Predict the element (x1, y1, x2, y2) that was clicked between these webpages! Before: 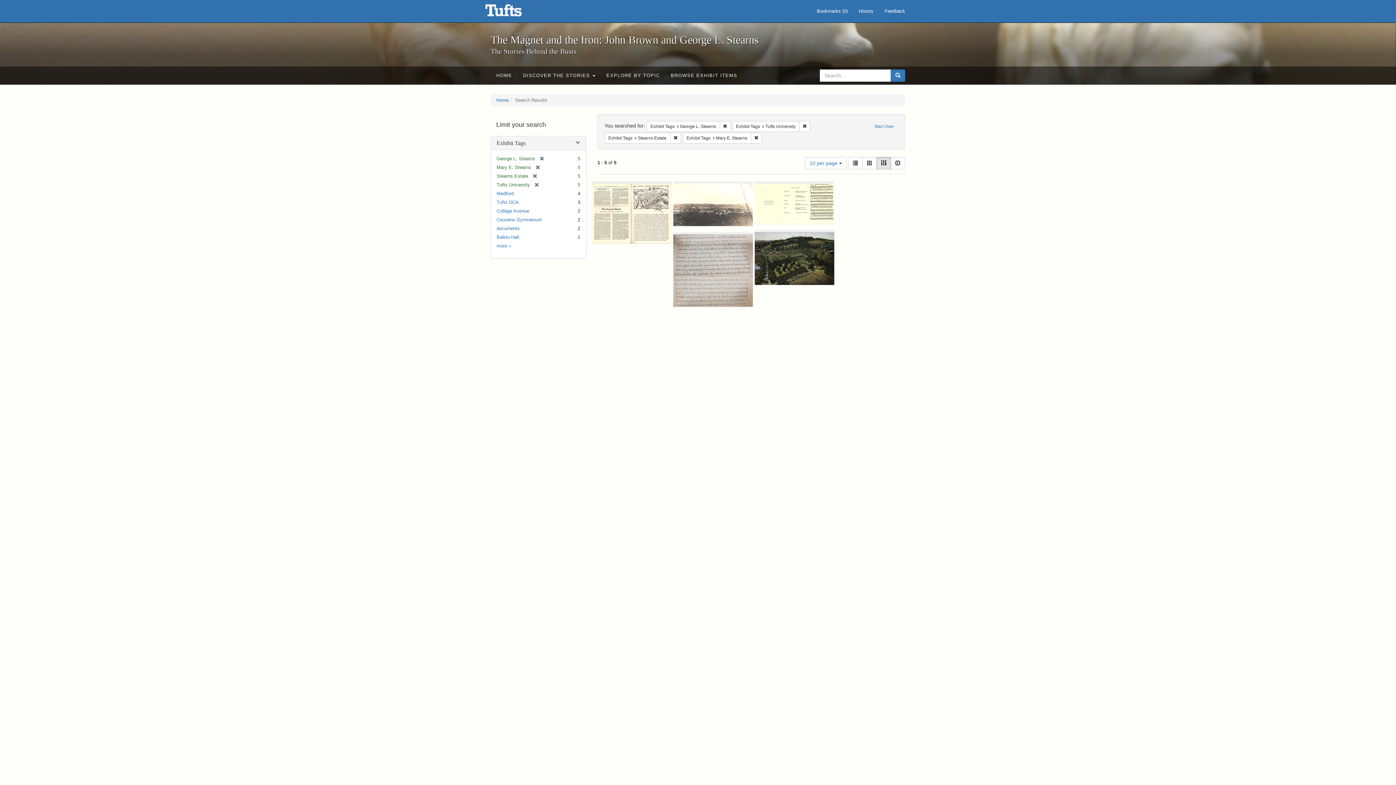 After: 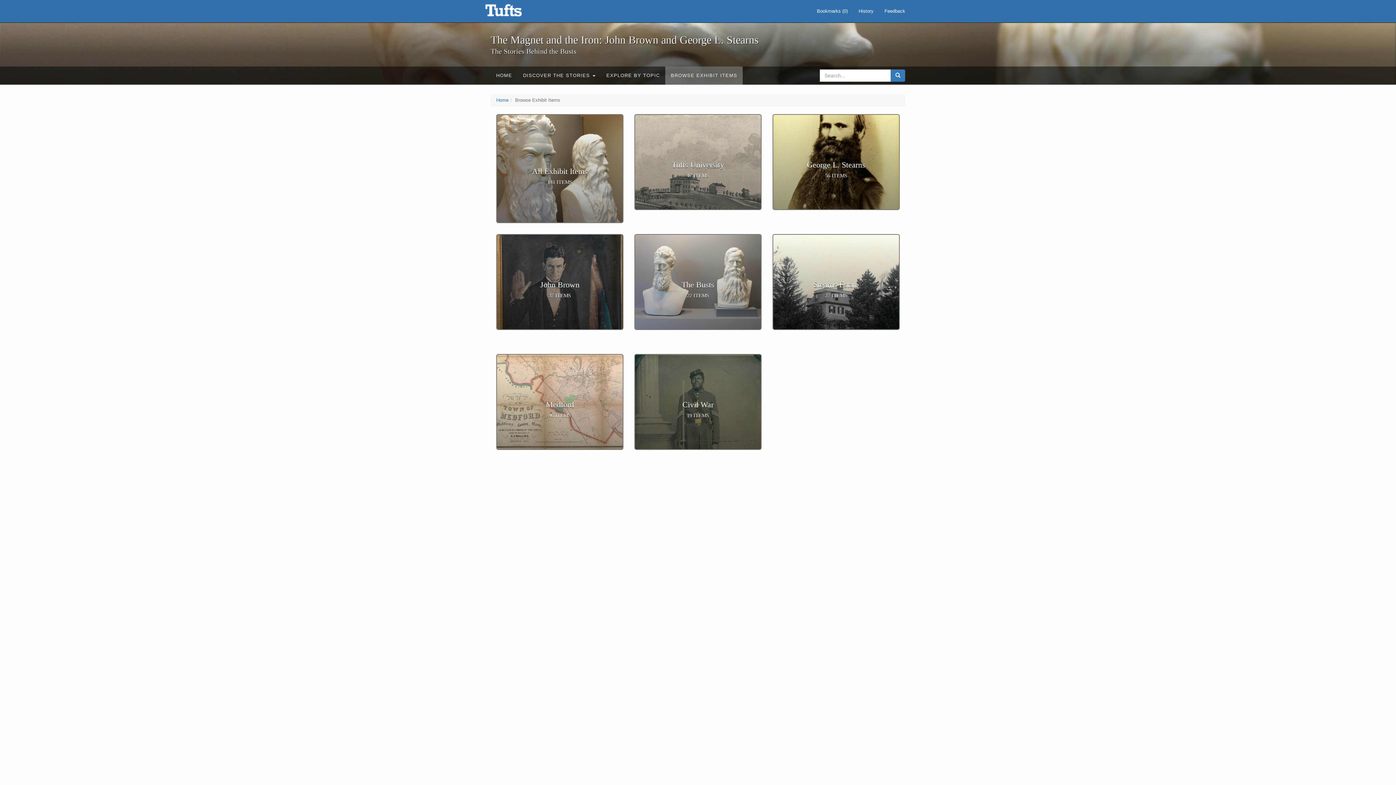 Action: label: BROWSE EXHIBIT ITEMS bbox: (665, 66, 742, 84)